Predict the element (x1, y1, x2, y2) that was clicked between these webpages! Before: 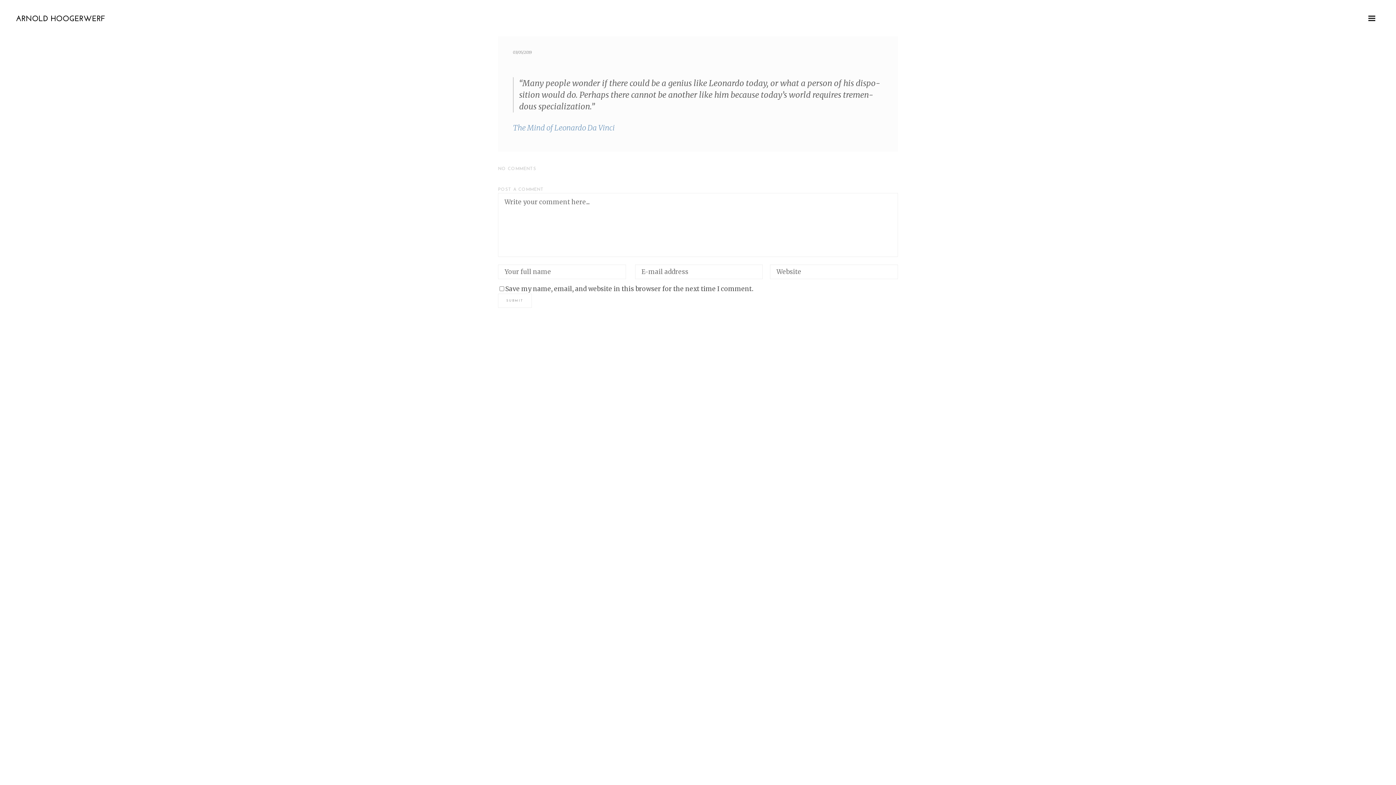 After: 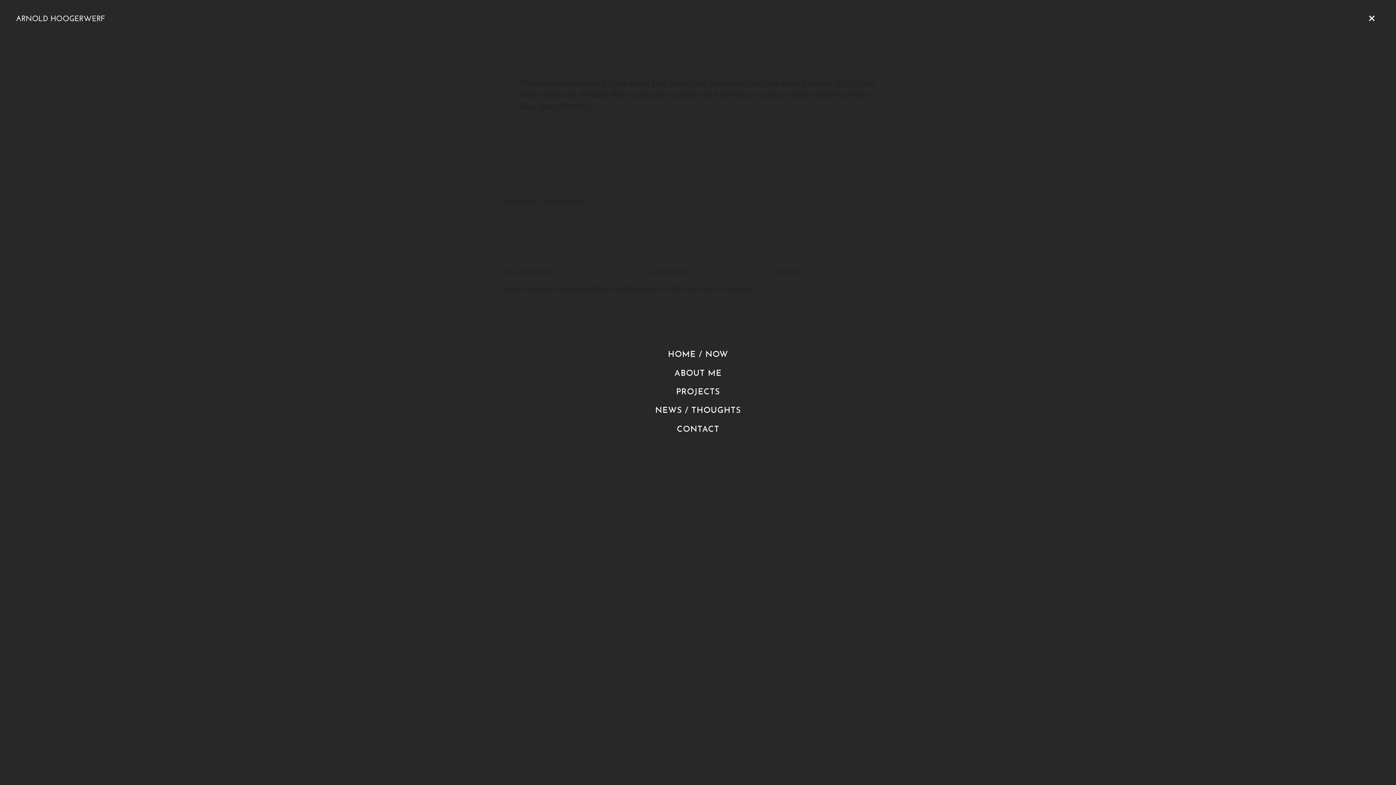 Action: label:   bbox: (1364, 14, 1380, 21)